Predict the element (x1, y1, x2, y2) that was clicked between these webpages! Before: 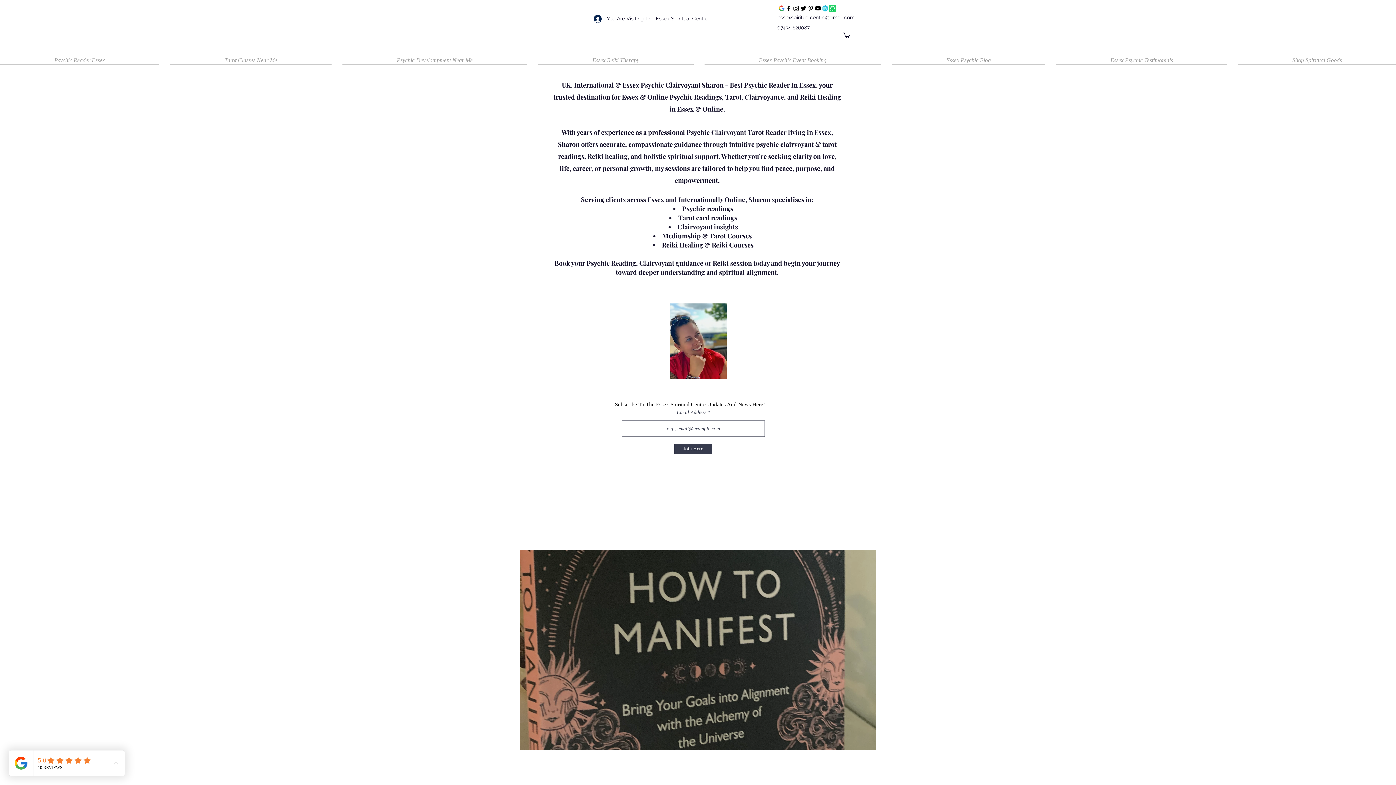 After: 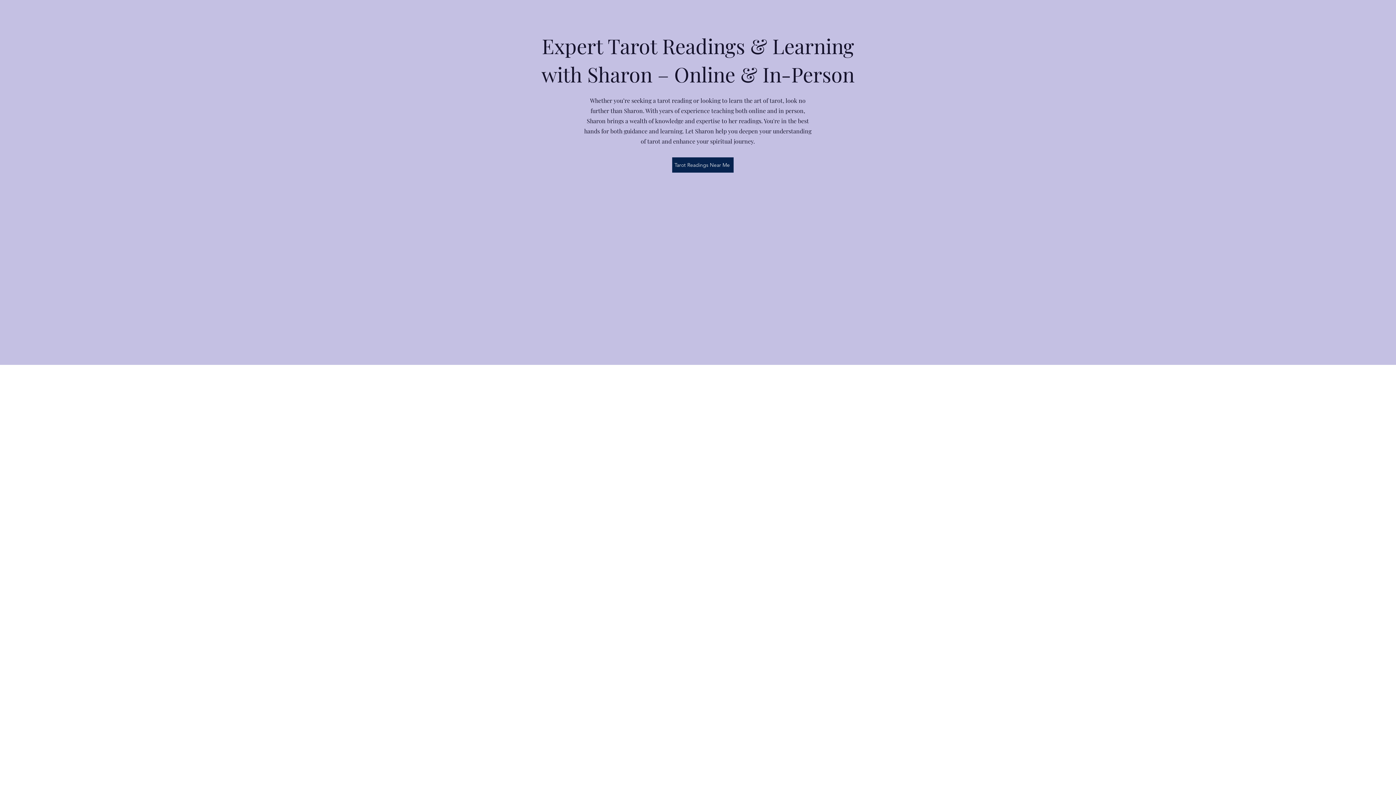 Action: bbox: (164, 55, 337, 65) label: Tarot Classes Near Me